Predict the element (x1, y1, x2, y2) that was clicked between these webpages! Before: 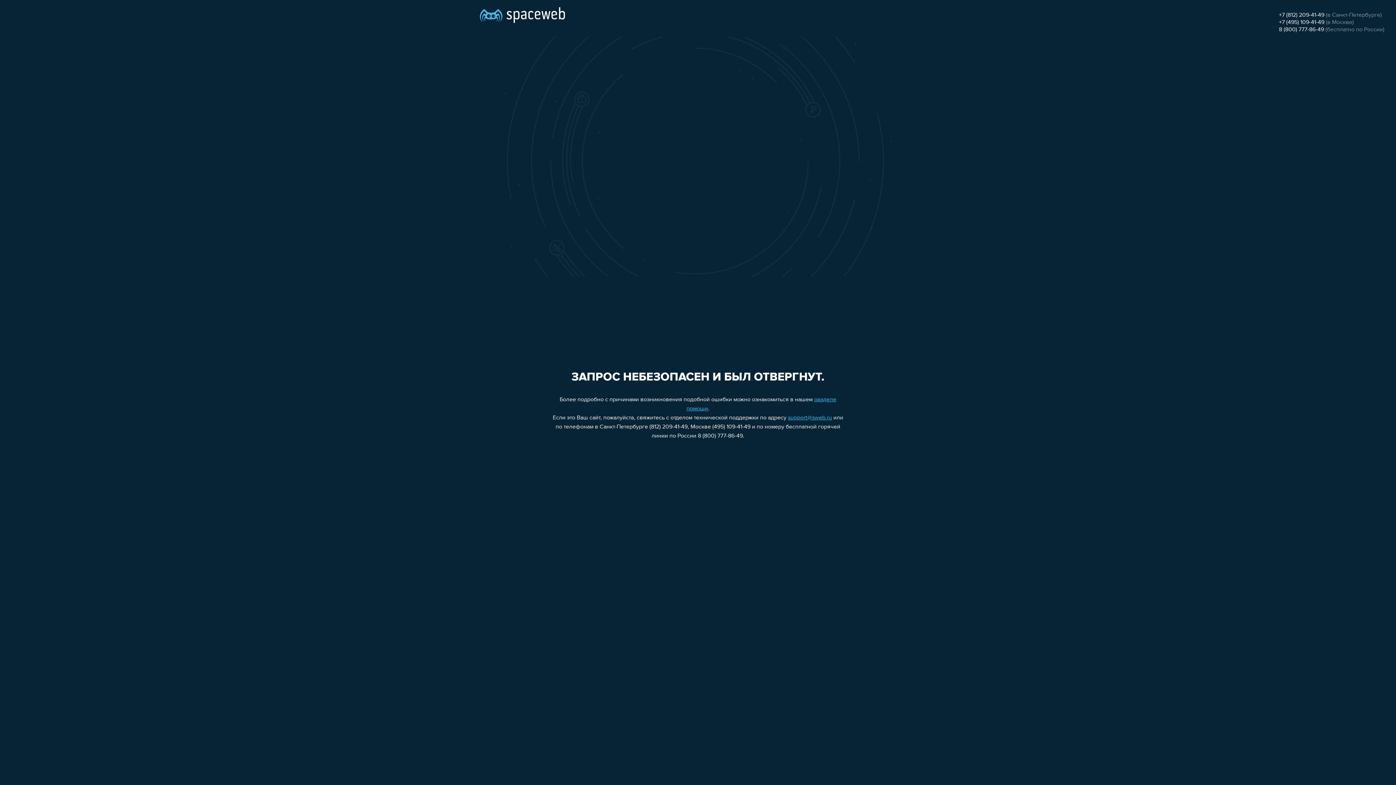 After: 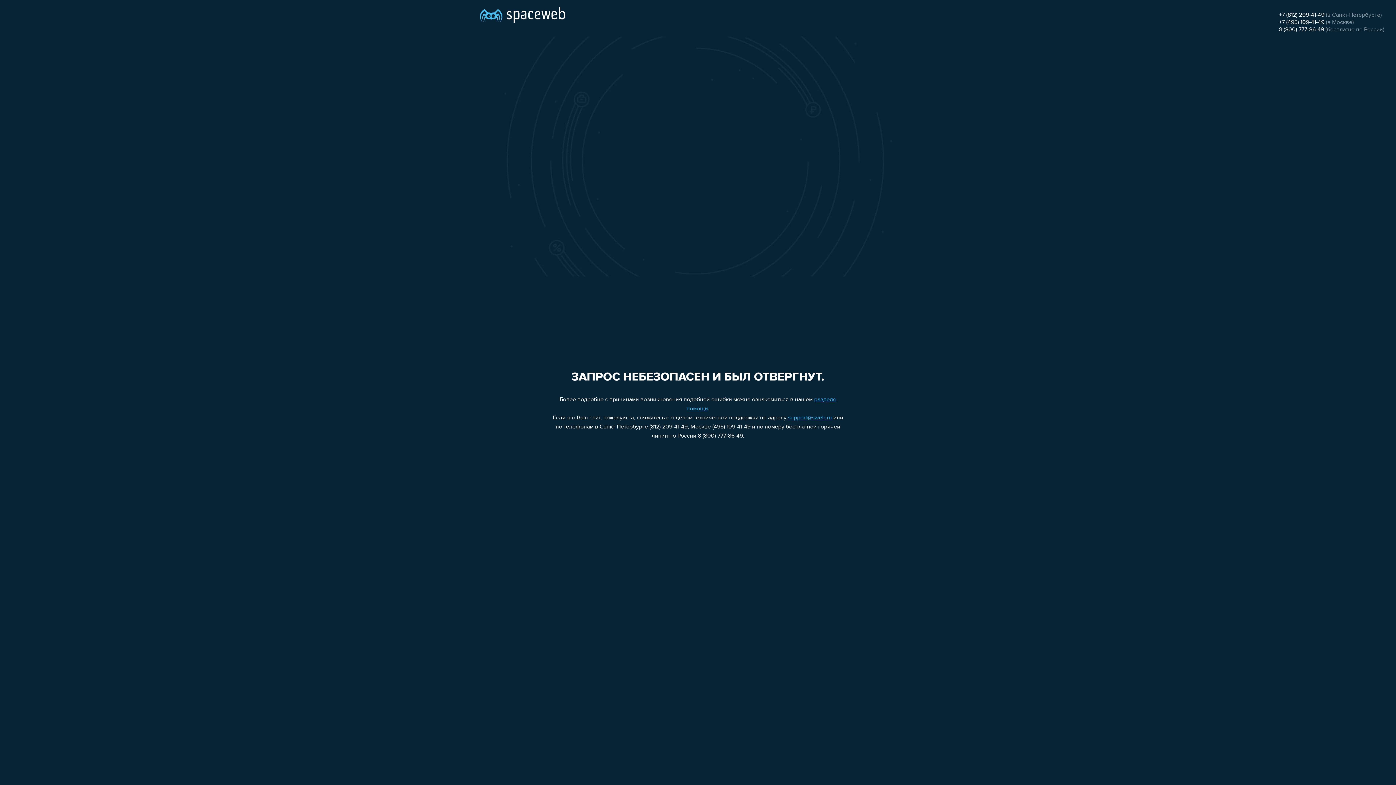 Action: label: +7 (495) 109-41-49 bbox: (1279, 19, 1324, 25)